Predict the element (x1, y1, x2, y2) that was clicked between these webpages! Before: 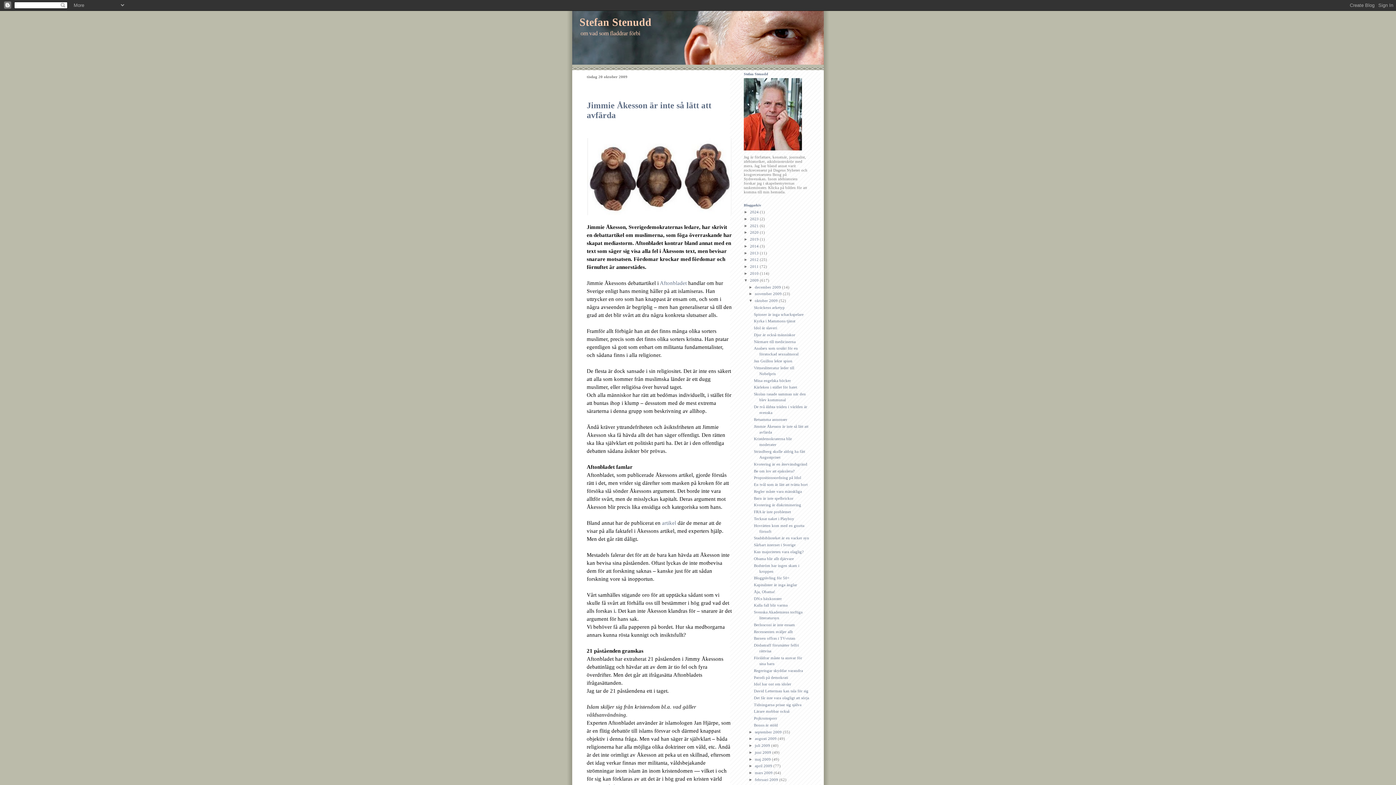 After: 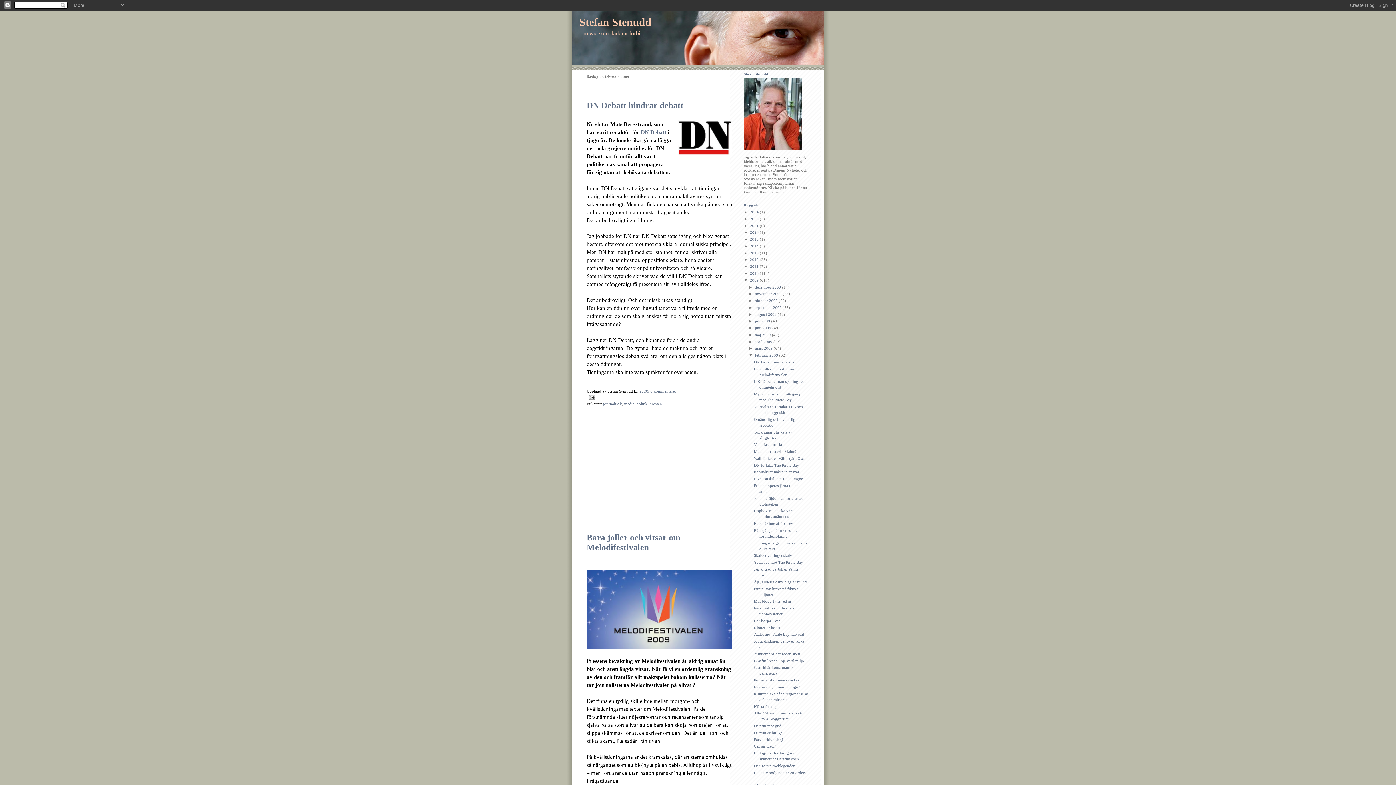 Action: bbox: (755, 777, 779, 782) label: februari 2009 